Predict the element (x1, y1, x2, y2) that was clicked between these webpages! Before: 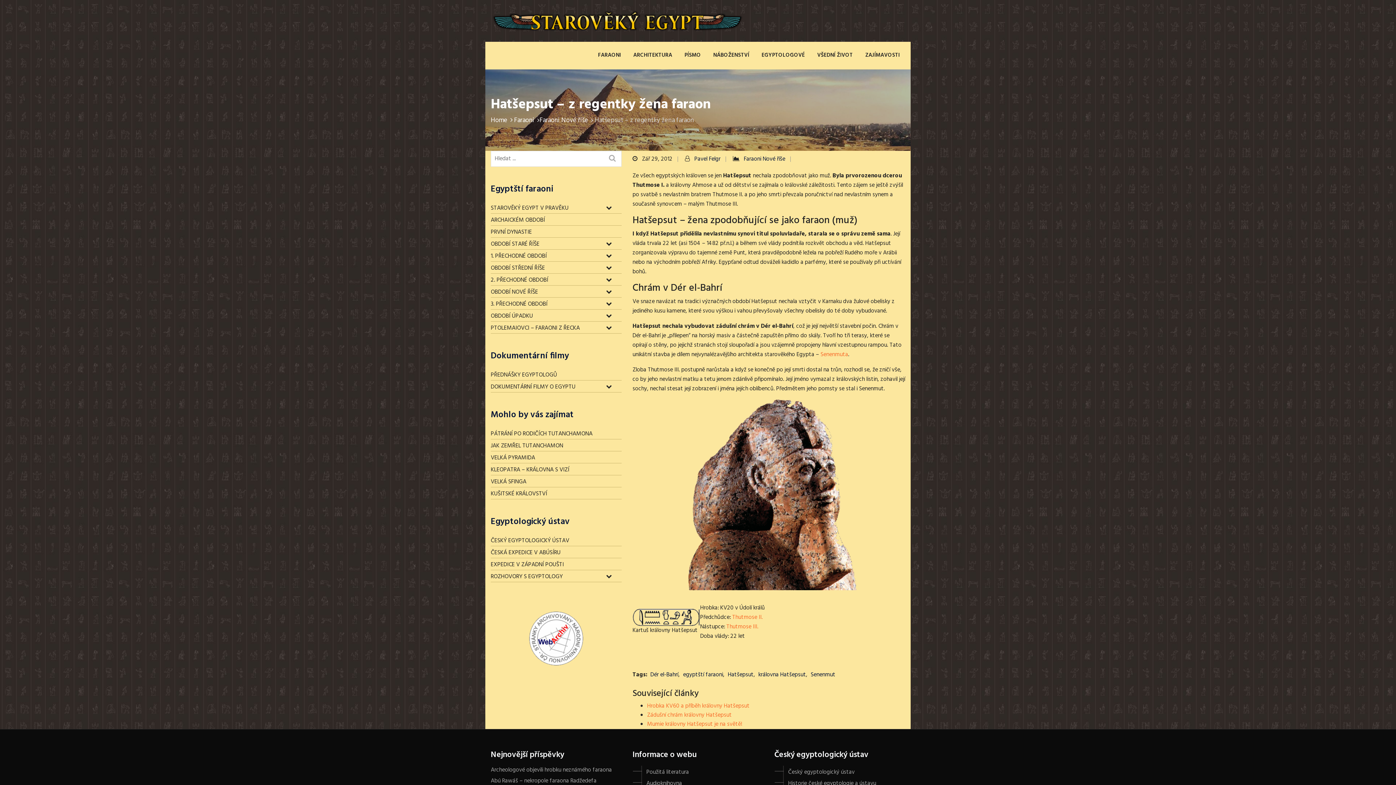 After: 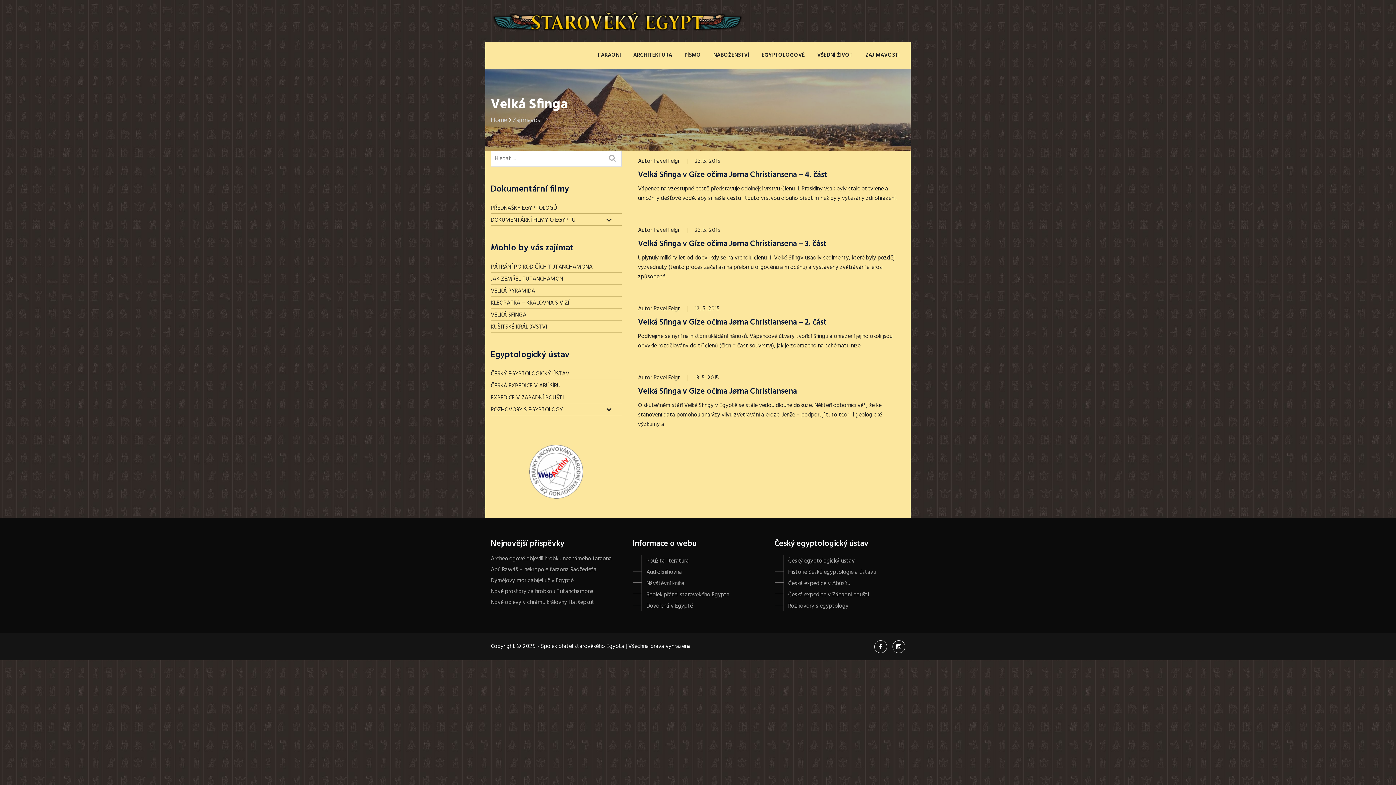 Action: label: VELKÁ SFINGA bbox: (490, 475, 621, 487)